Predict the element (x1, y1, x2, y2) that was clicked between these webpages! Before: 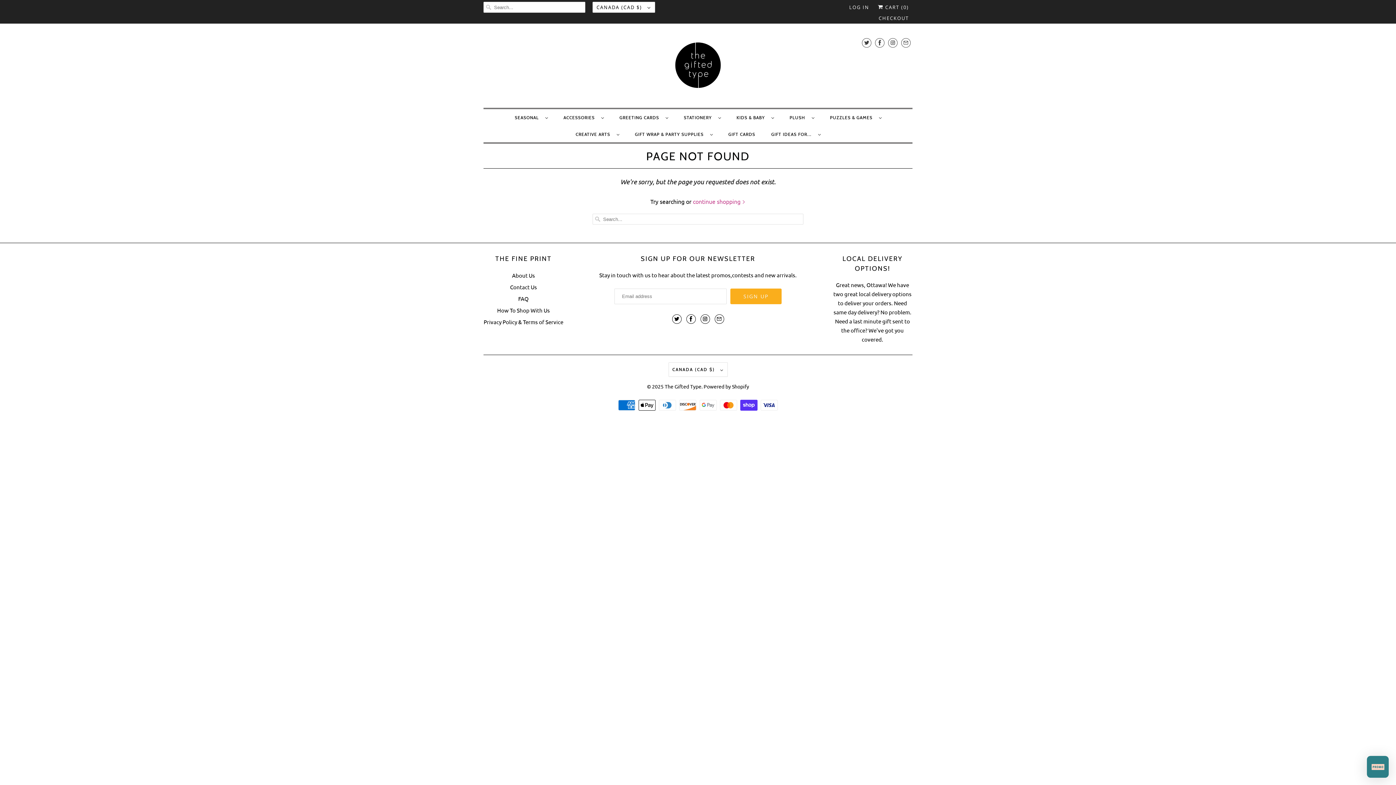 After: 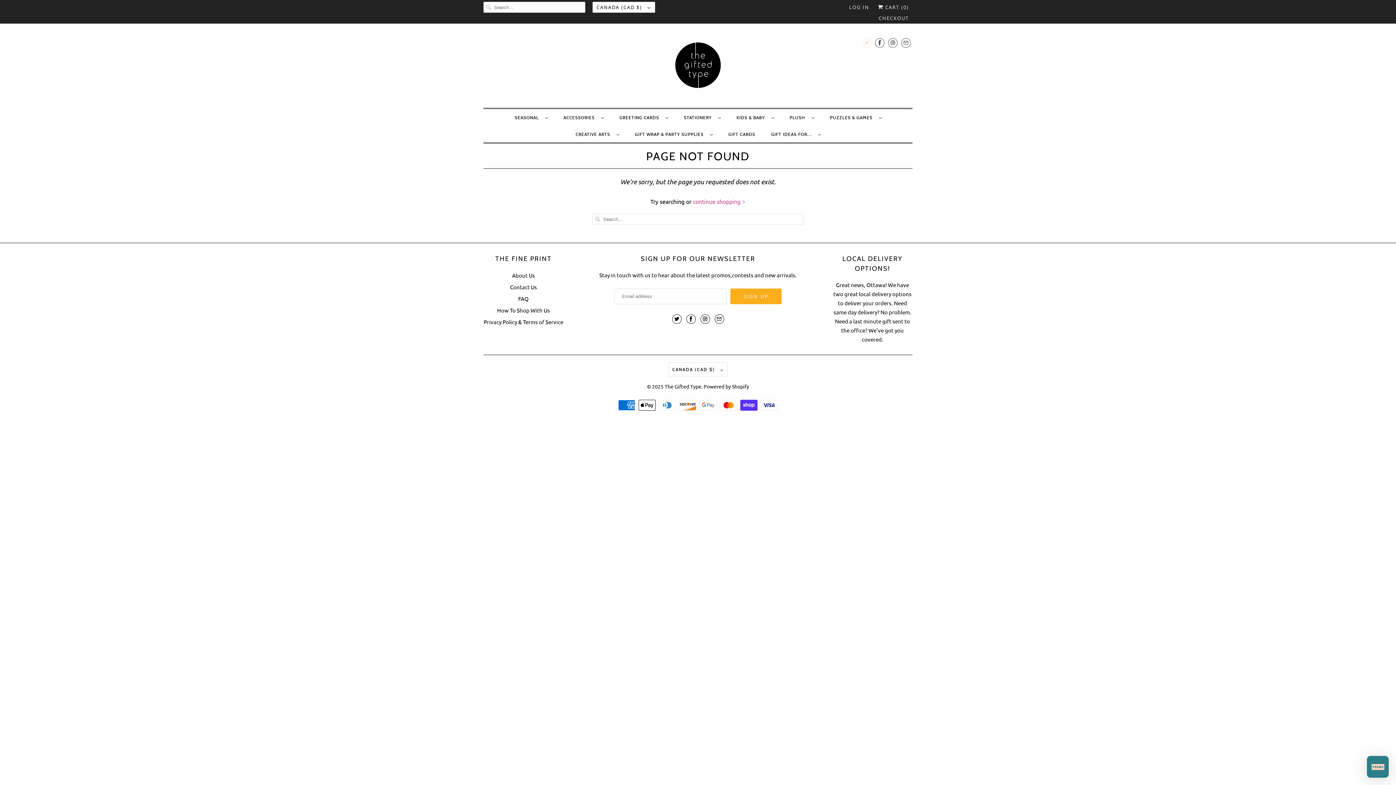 Action: bbox: (862, 34, 871, 50)